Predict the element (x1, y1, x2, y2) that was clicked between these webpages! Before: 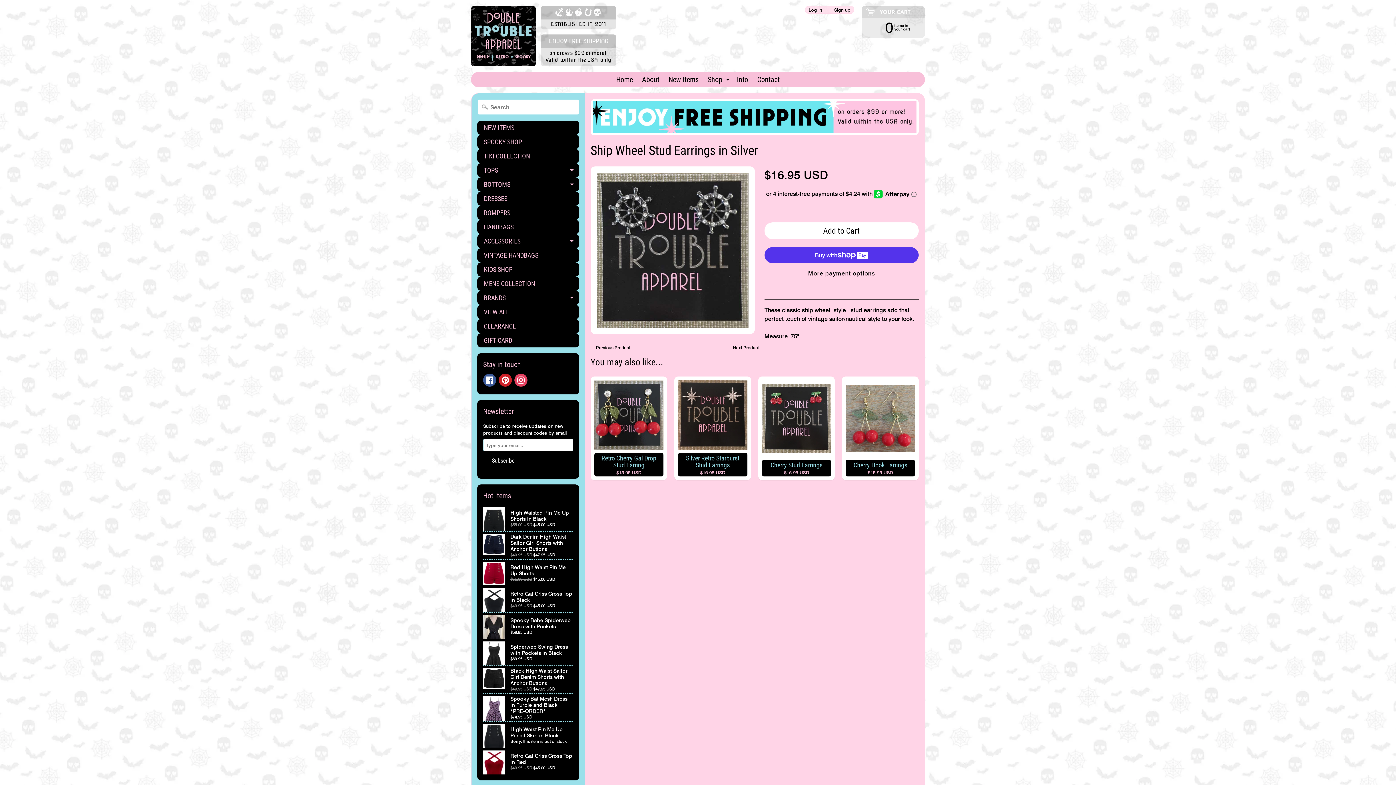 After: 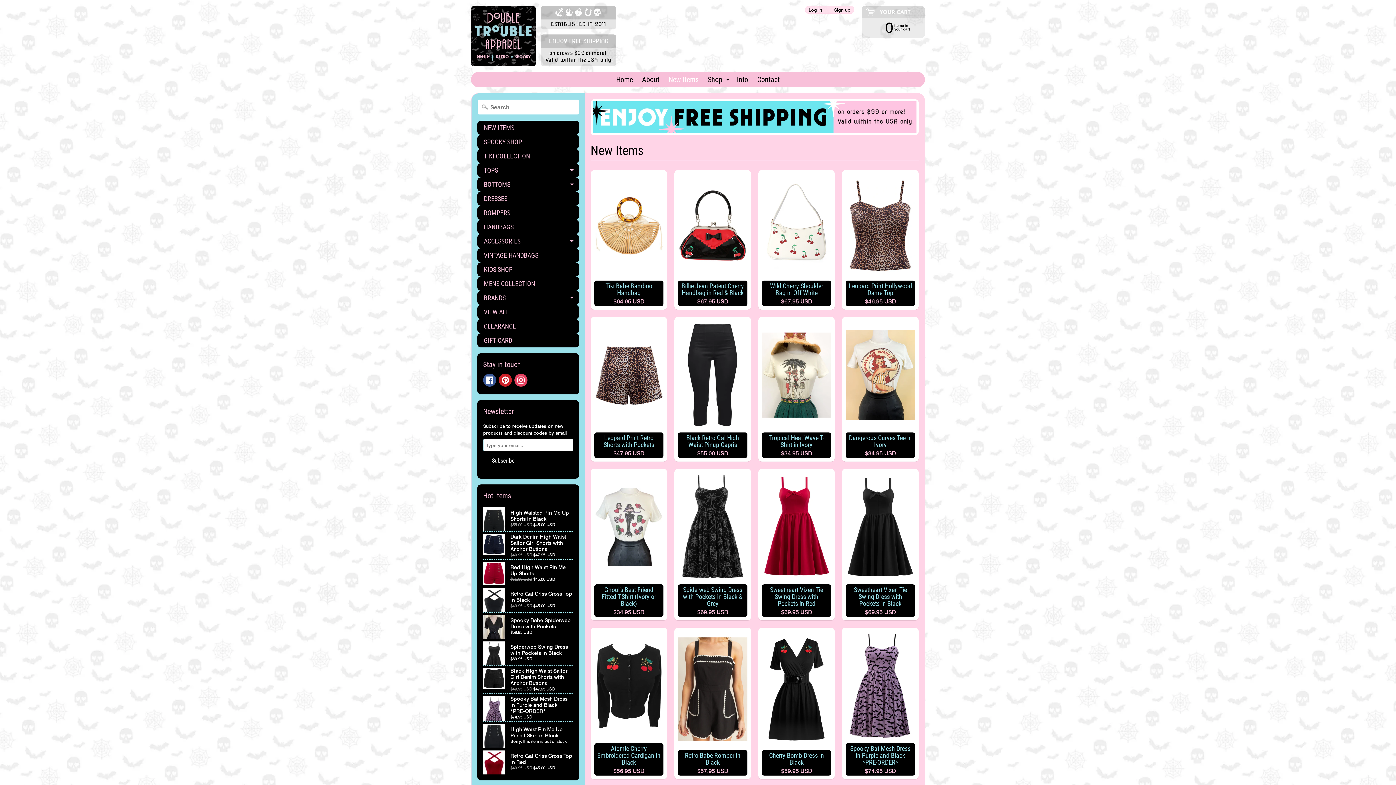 Action: bbox: (665, 72, 702, 86) label: New Items